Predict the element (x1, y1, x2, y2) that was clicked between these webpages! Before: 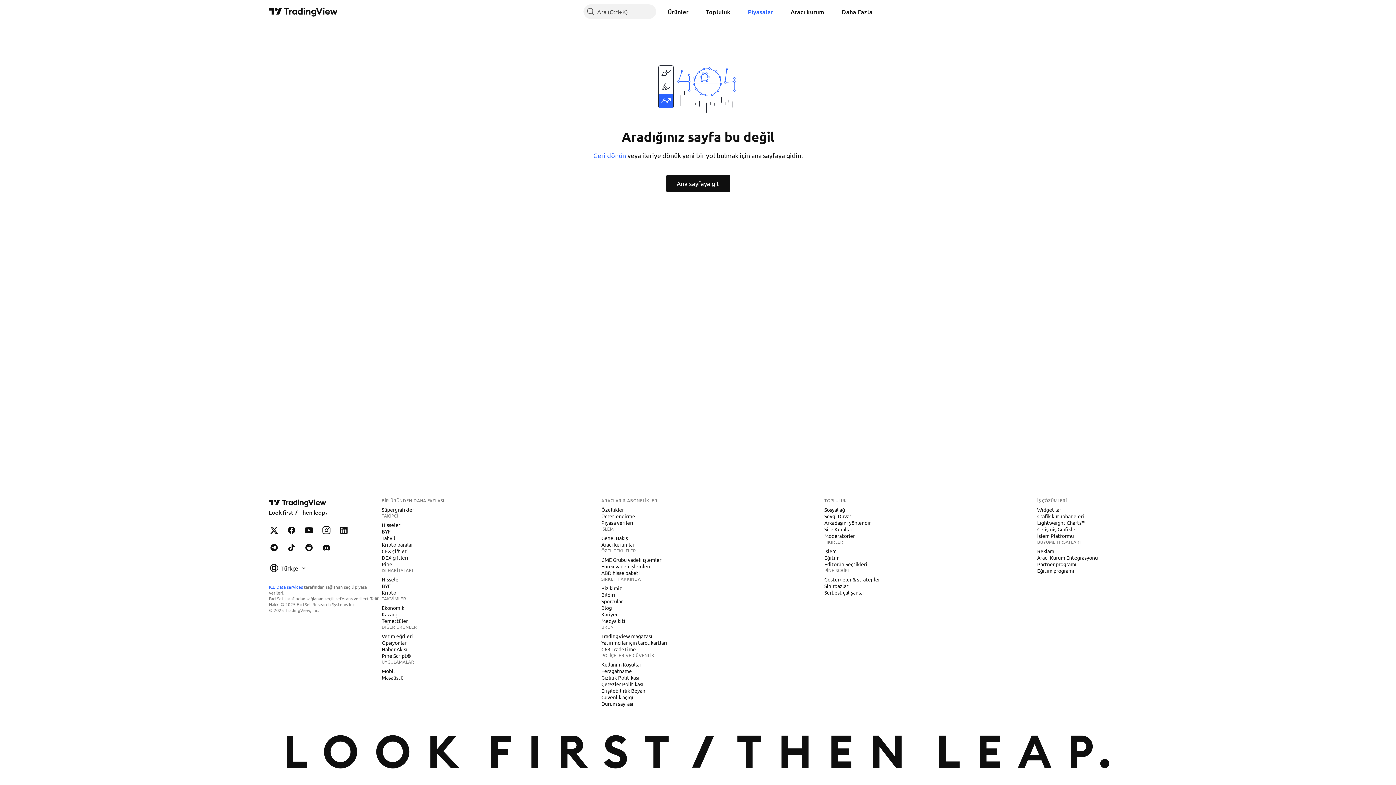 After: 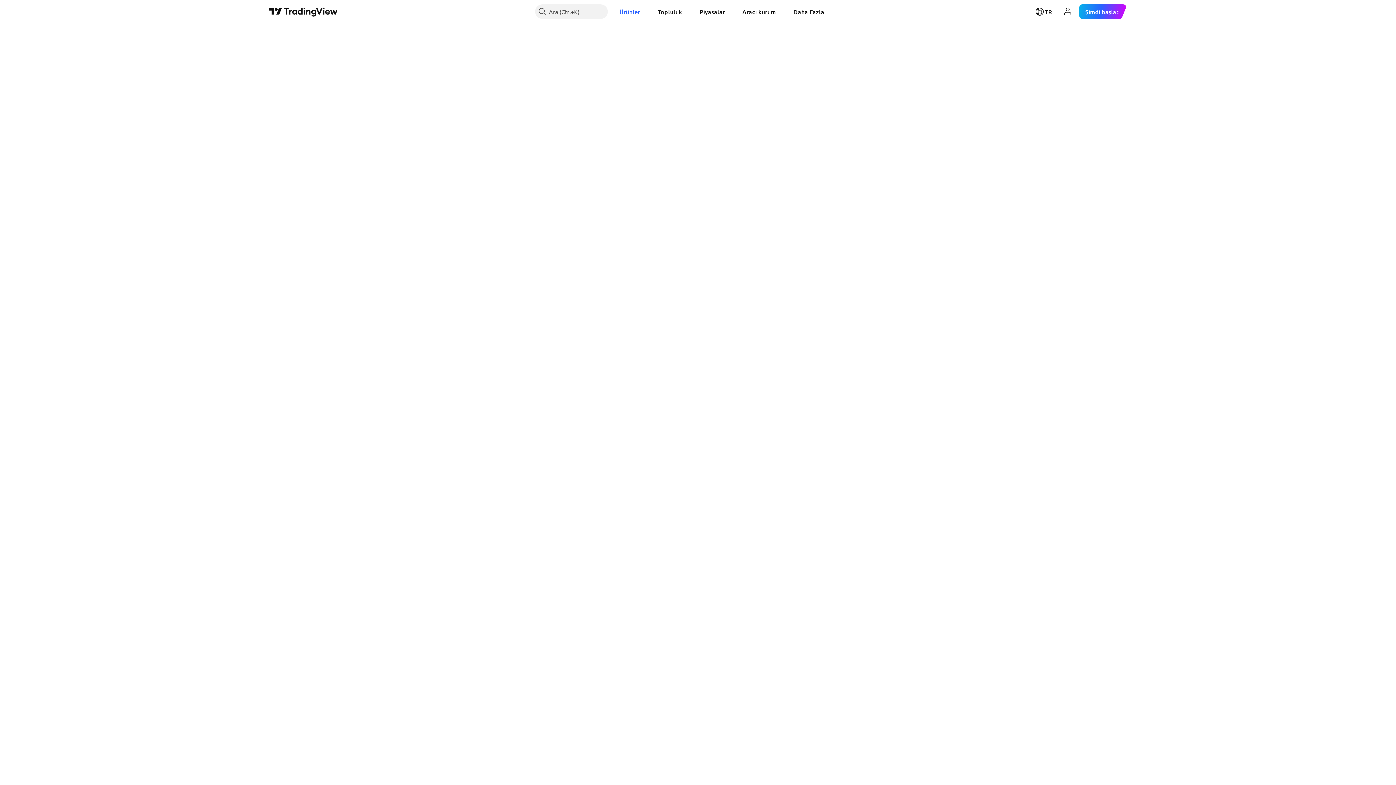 Action: label: BYF bbox: (378, 582, 393, 589)